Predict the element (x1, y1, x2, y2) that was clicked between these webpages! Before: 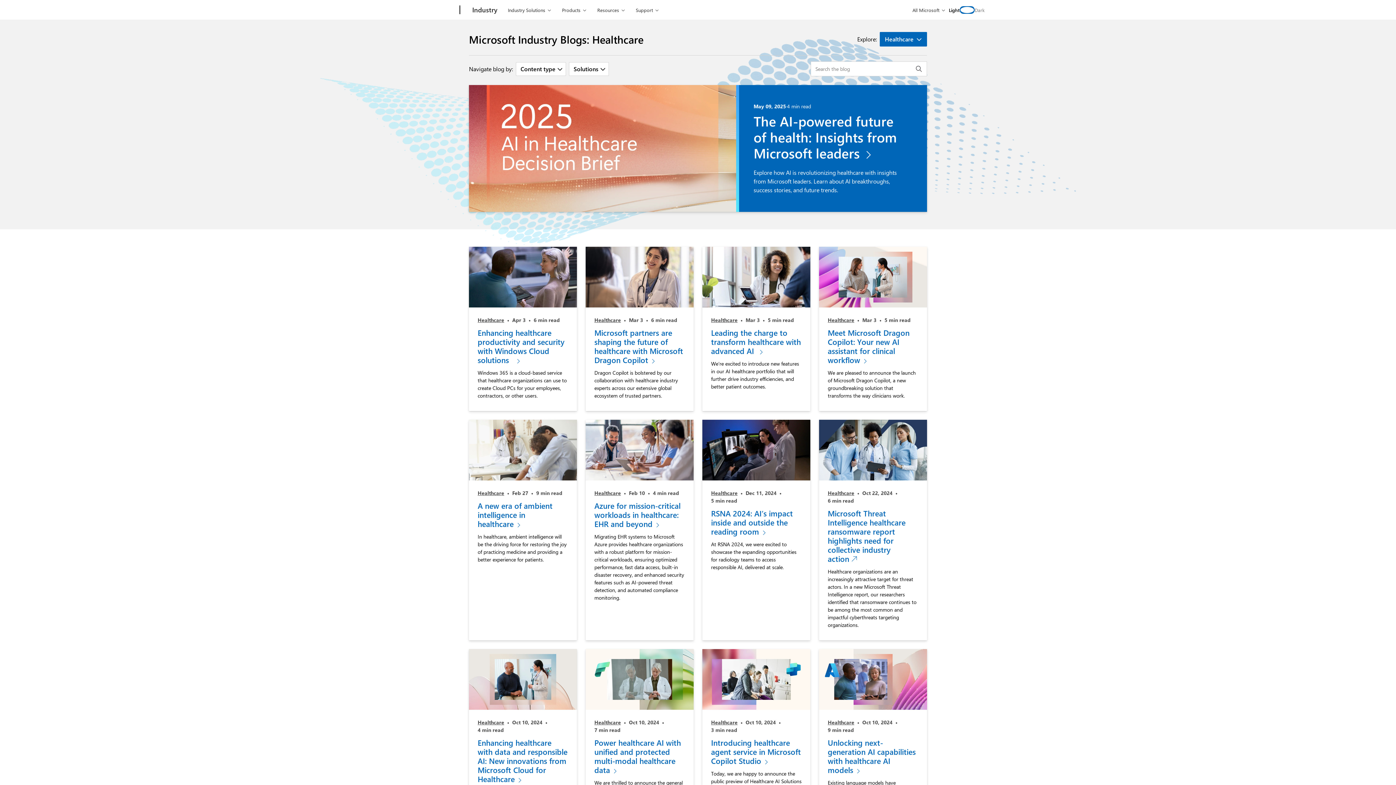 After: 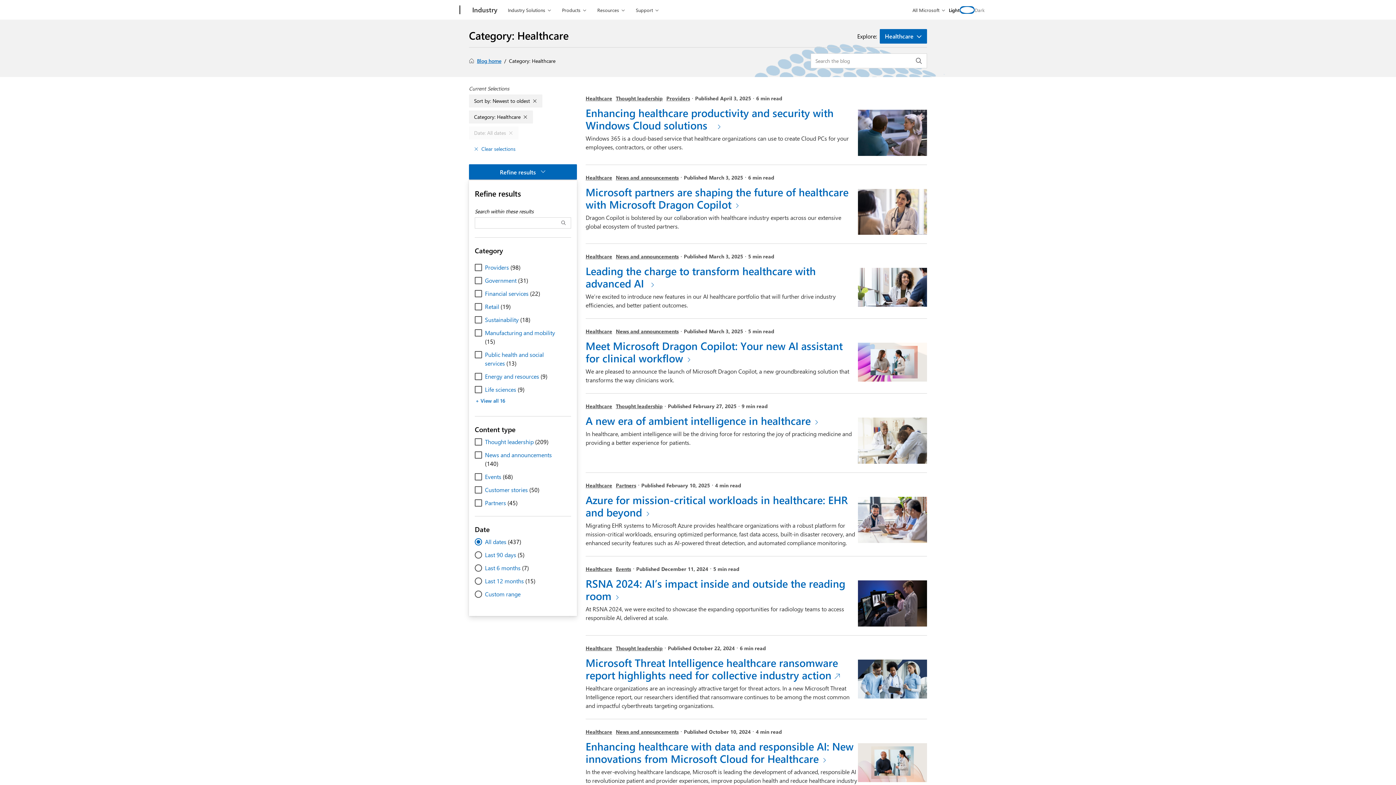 Action: bbox: (911, 61, 926, 75) label: Submit